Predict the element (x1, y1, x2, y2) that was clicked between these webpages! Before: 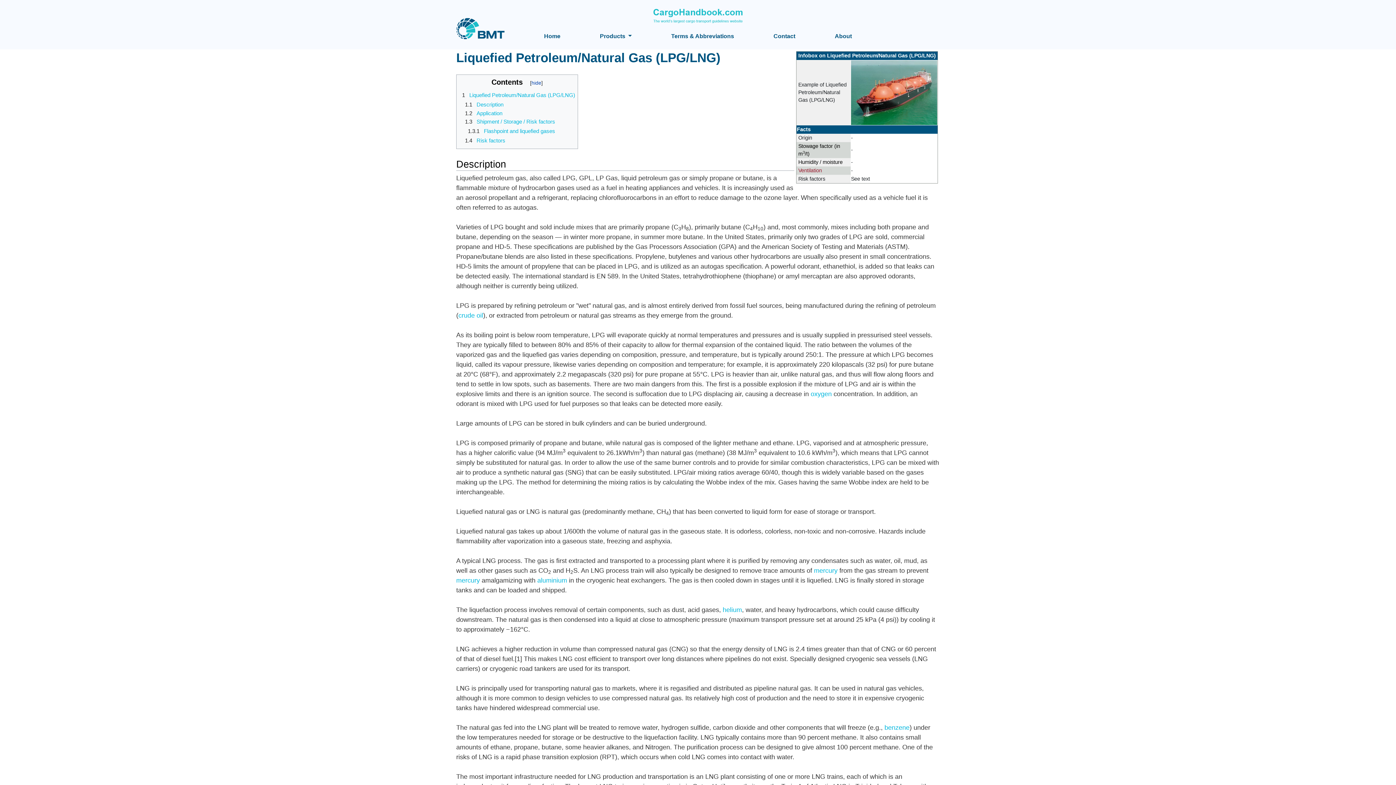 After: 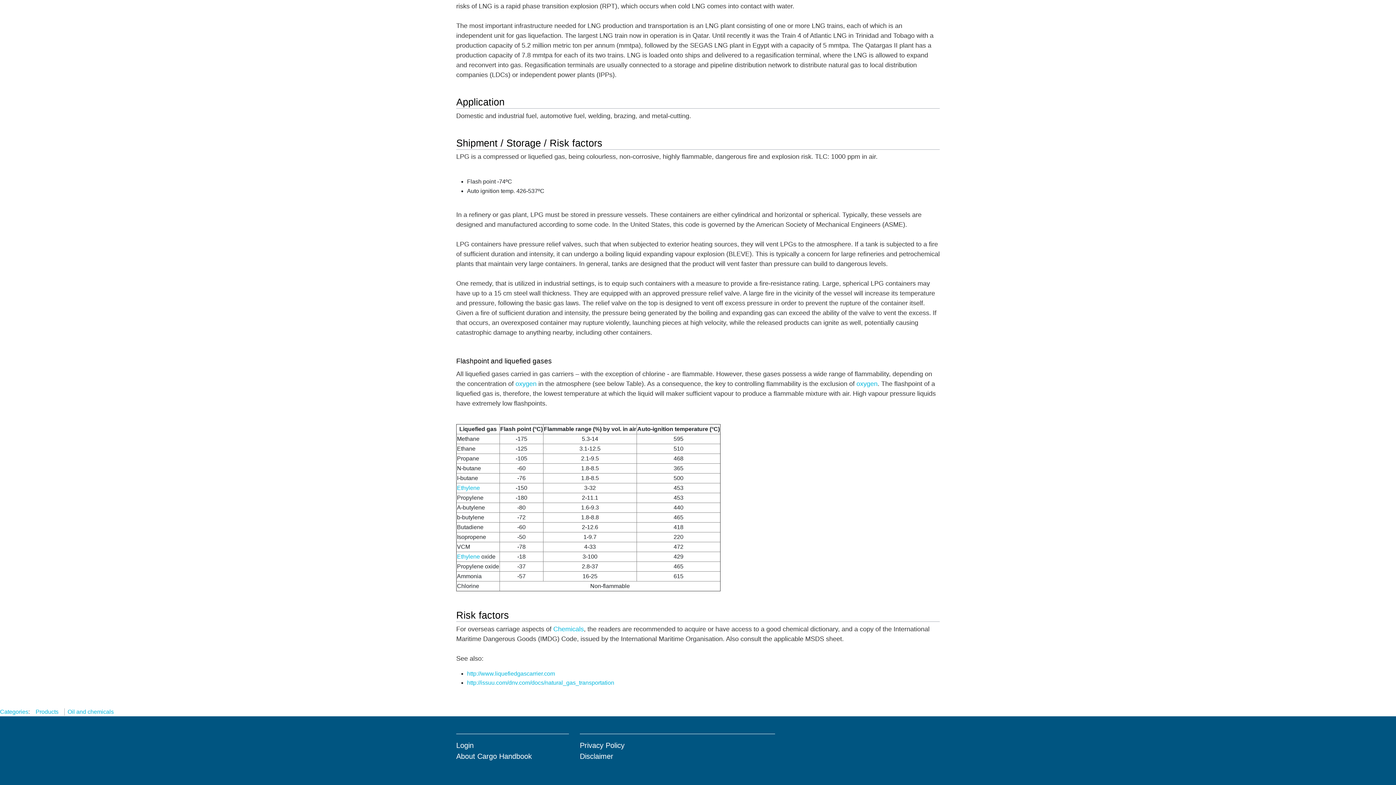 Action: label: 1.3.1 Flashpoint and liquefied gases bbox: (465, 128, 555, 134)